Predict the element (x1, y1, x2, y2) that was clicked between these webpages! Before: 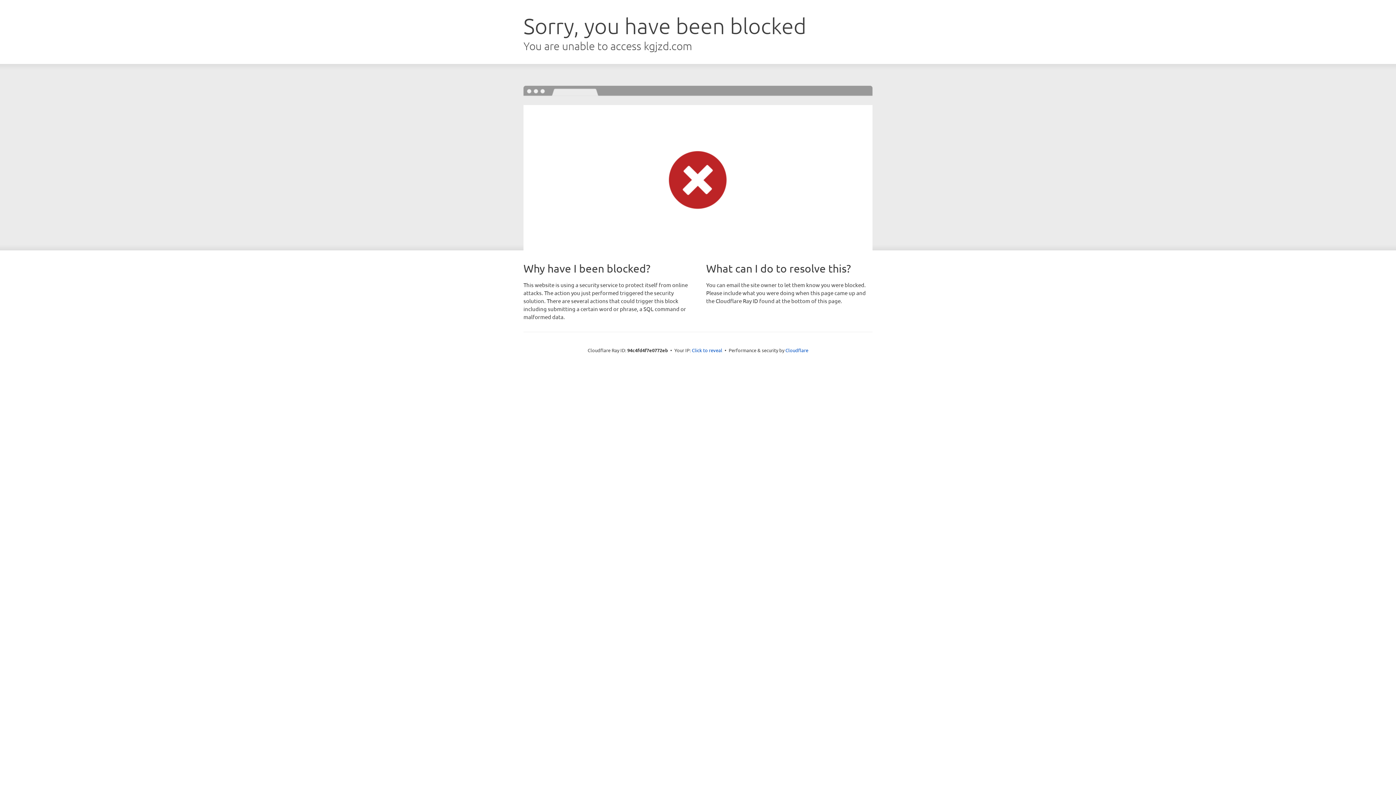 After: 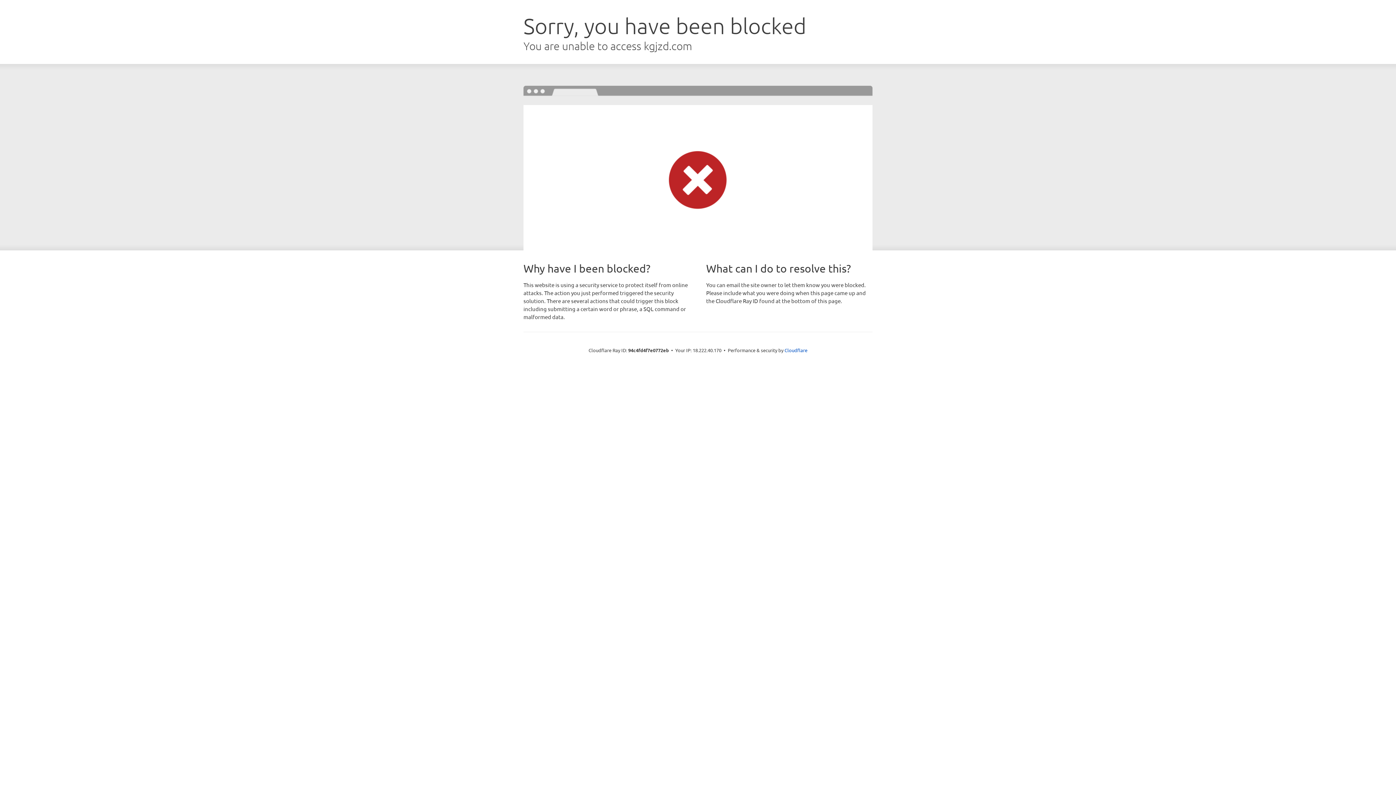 Action: bbox: (692, 346, 722, 353) label: Click to reveal